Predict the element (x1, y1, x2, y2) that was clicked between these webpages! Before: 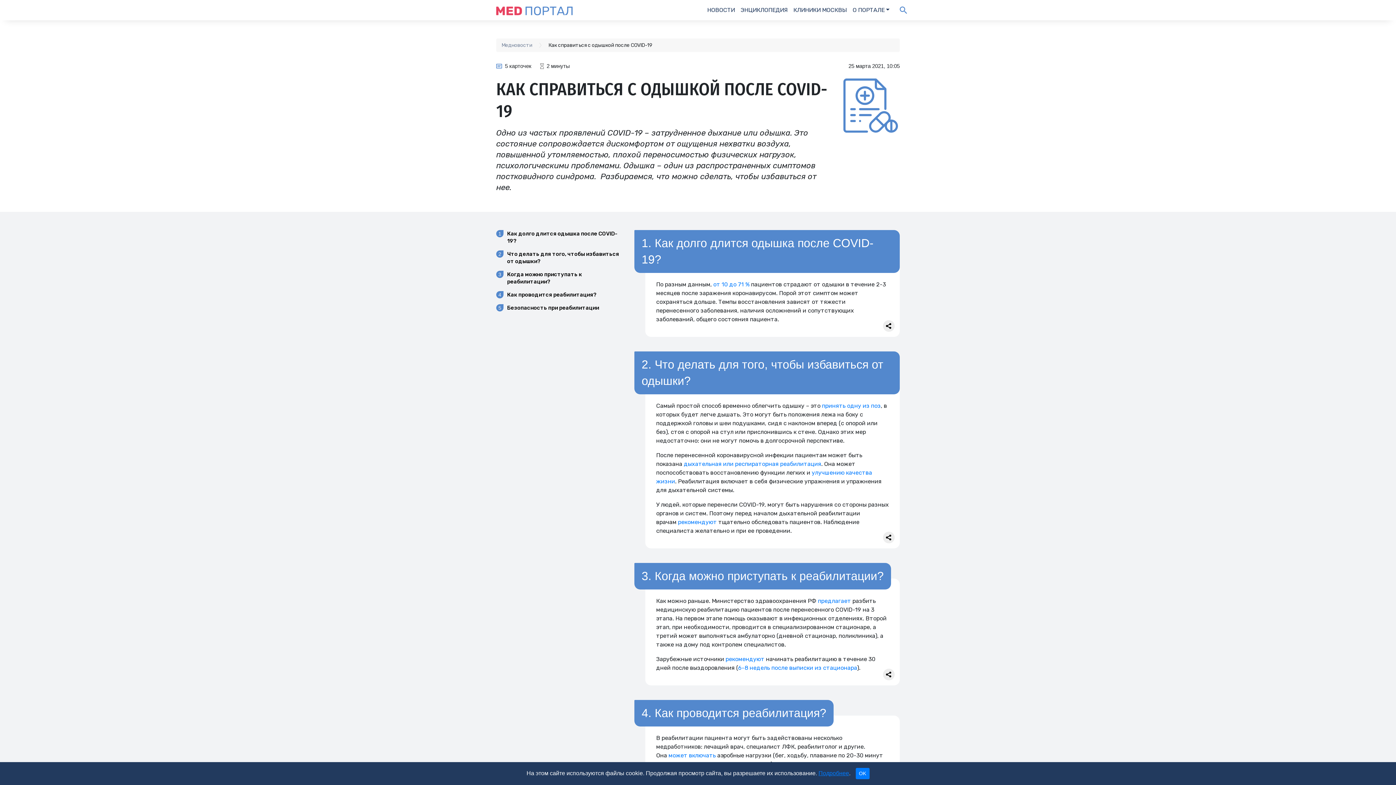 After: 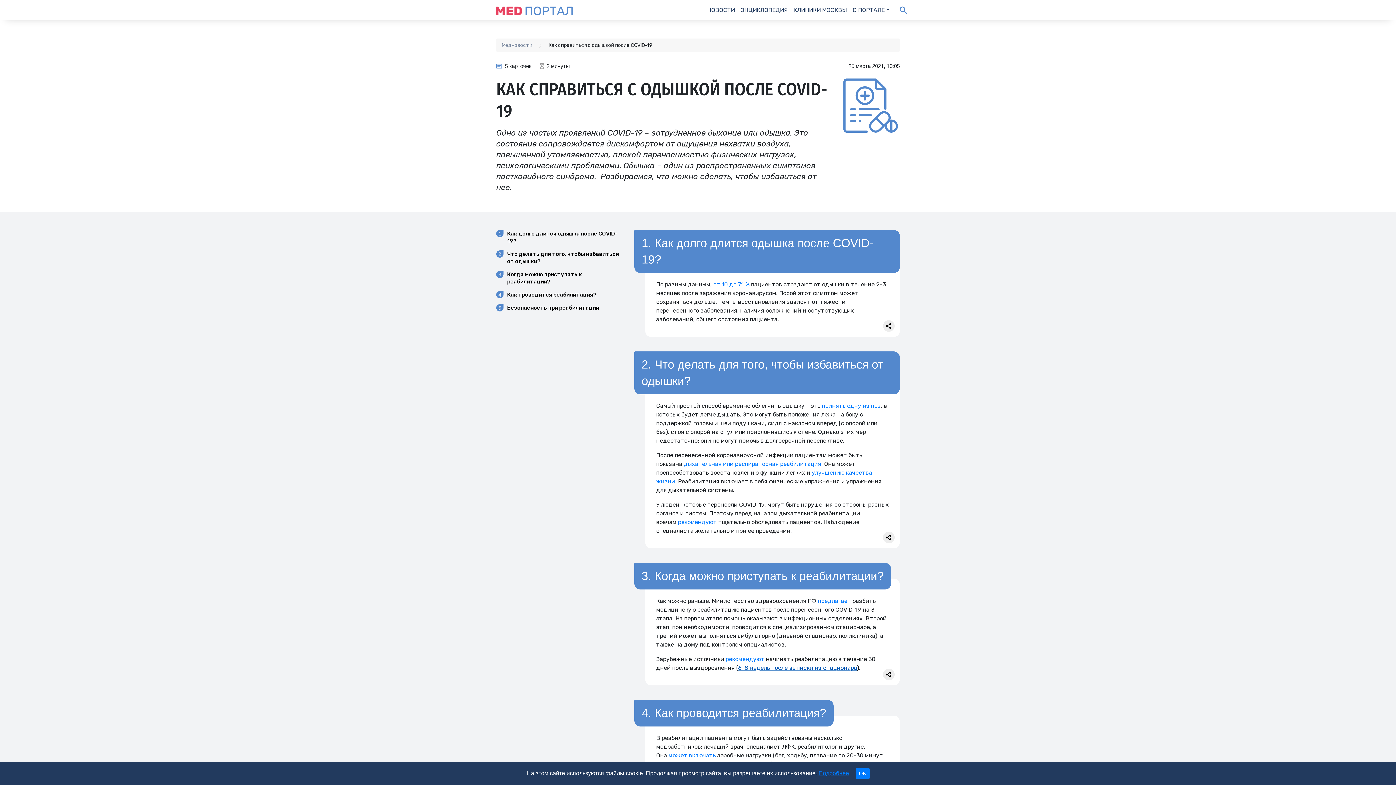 Action: bbox: (738, 664, 857, 671) label: 6-8 недель после выписки из стационара